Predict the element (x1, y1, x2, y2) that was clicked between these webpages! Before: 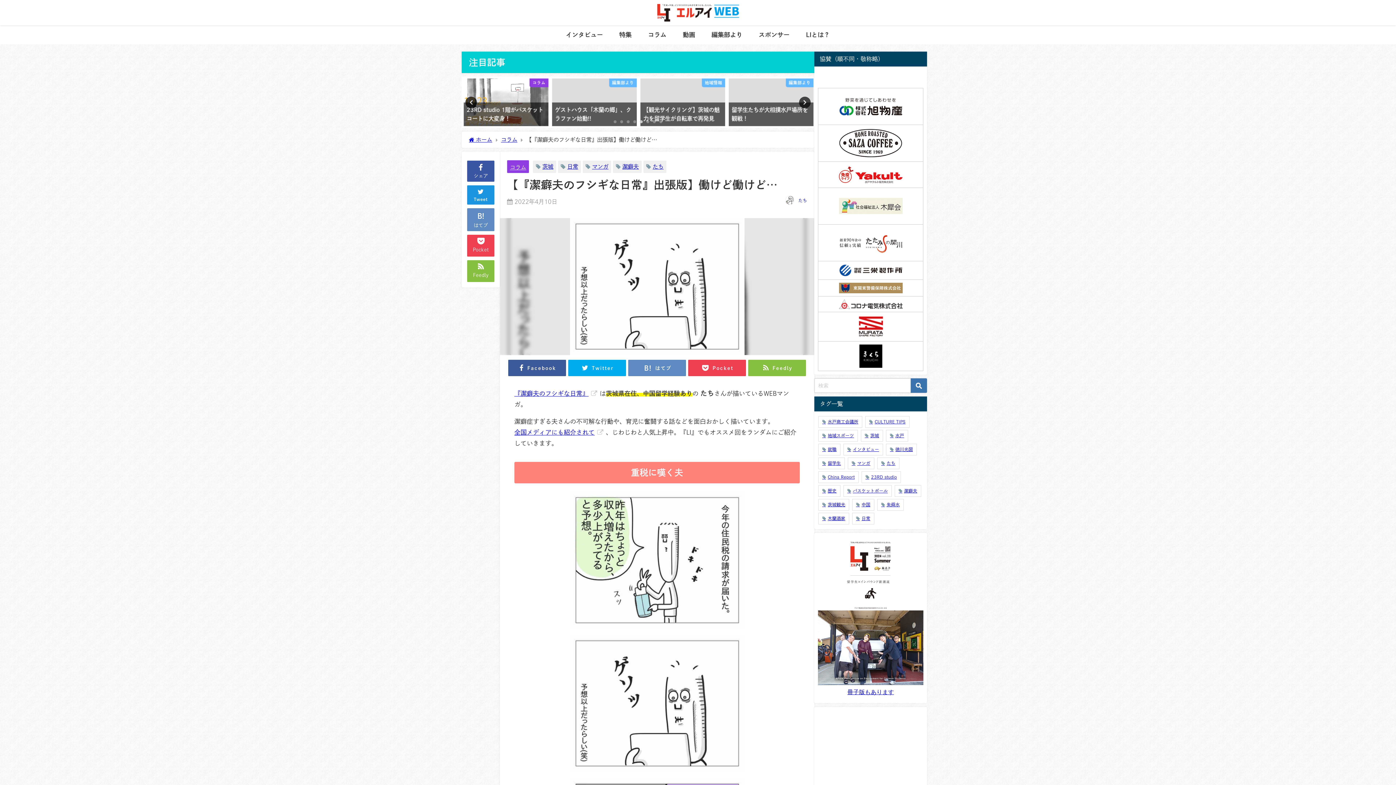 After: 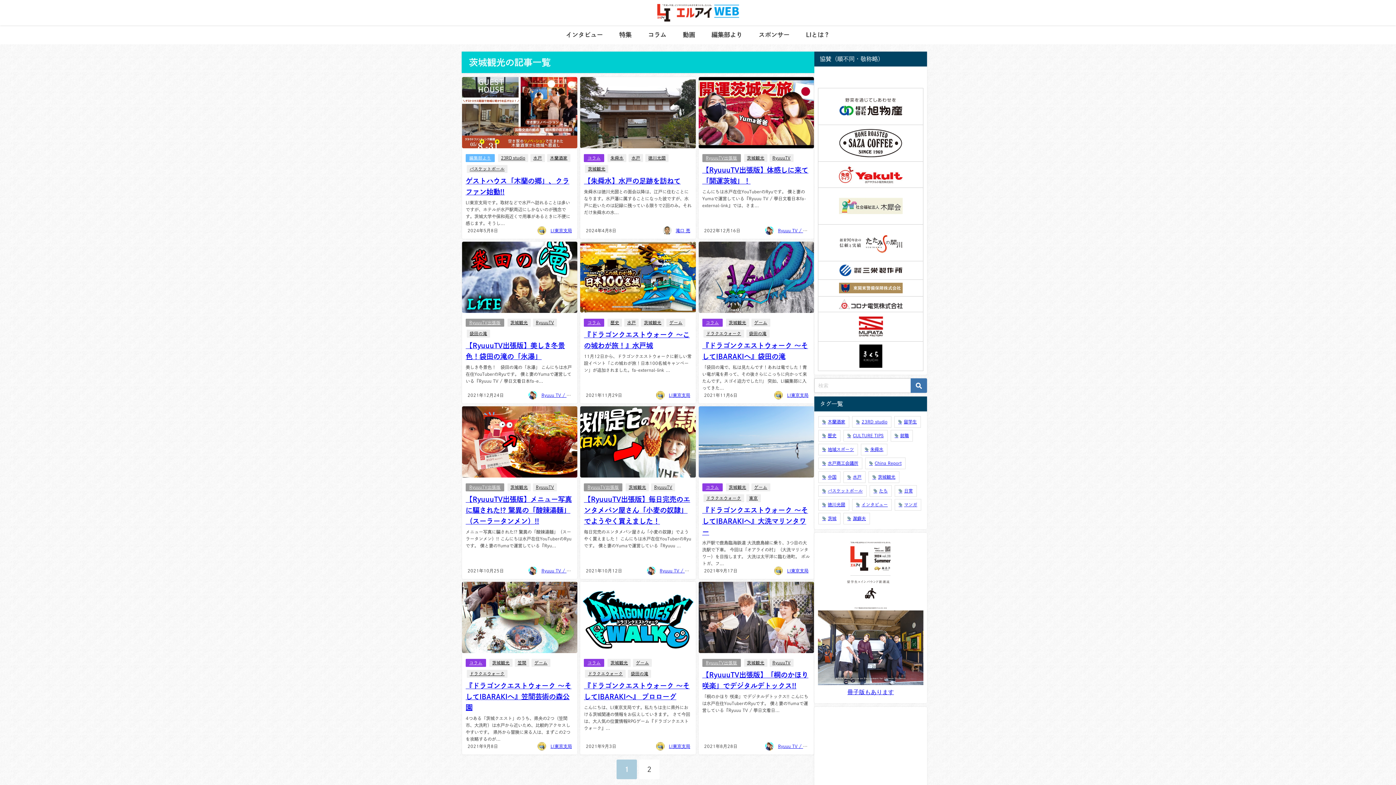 Action: bbox: (818, 499, 849, 510) label: 茨城観光